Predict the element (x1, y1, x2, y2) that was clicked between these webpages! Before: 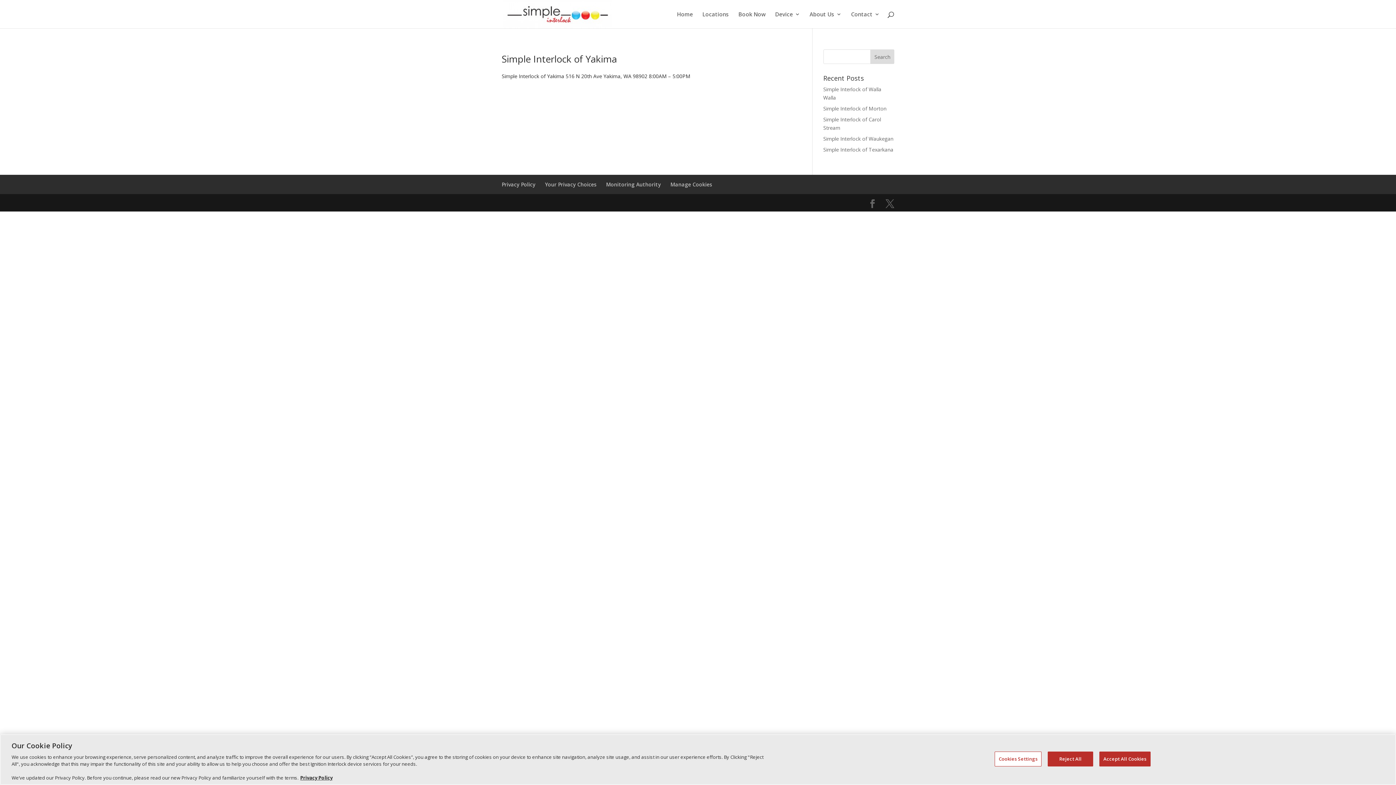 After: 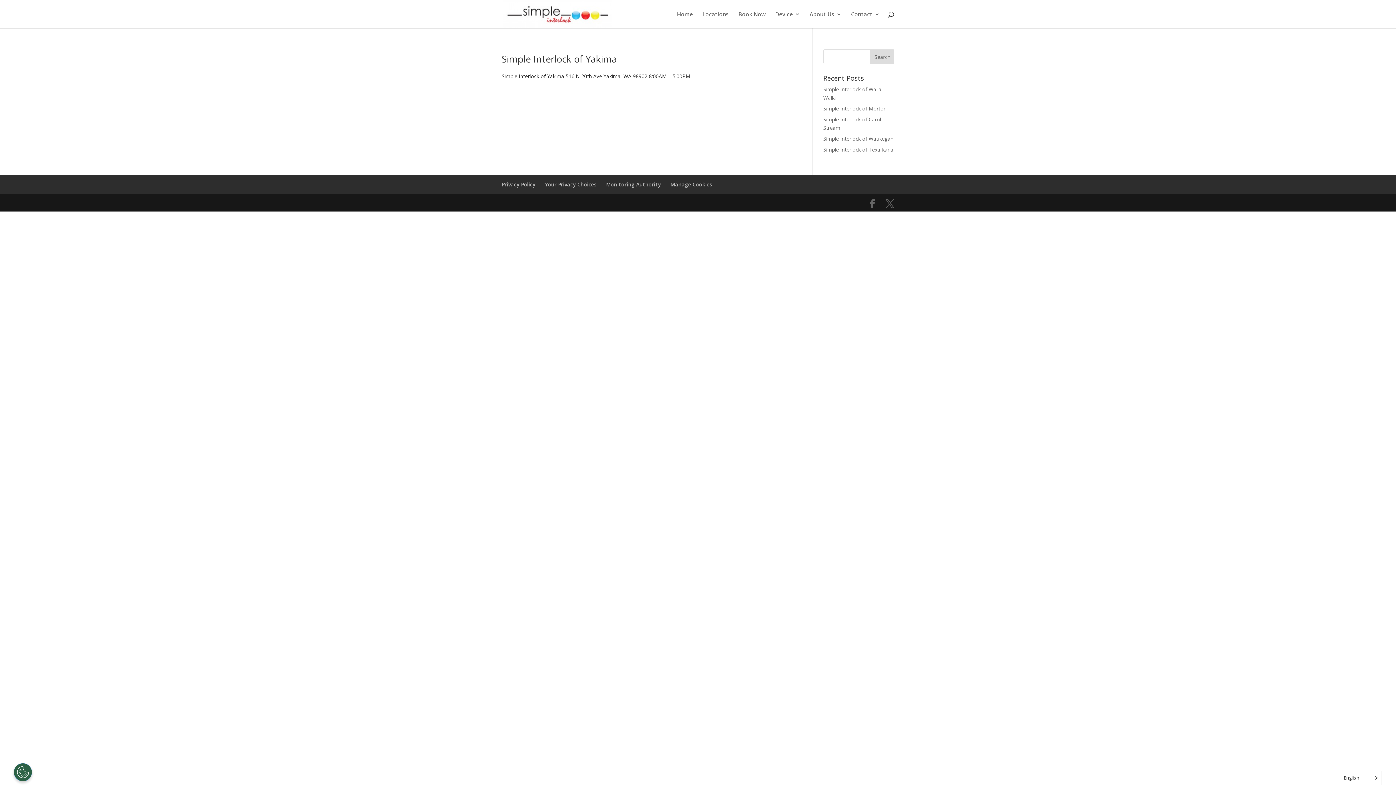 Action: bbox: (1099, 752, 1150, 766) label: Accept All Cookies